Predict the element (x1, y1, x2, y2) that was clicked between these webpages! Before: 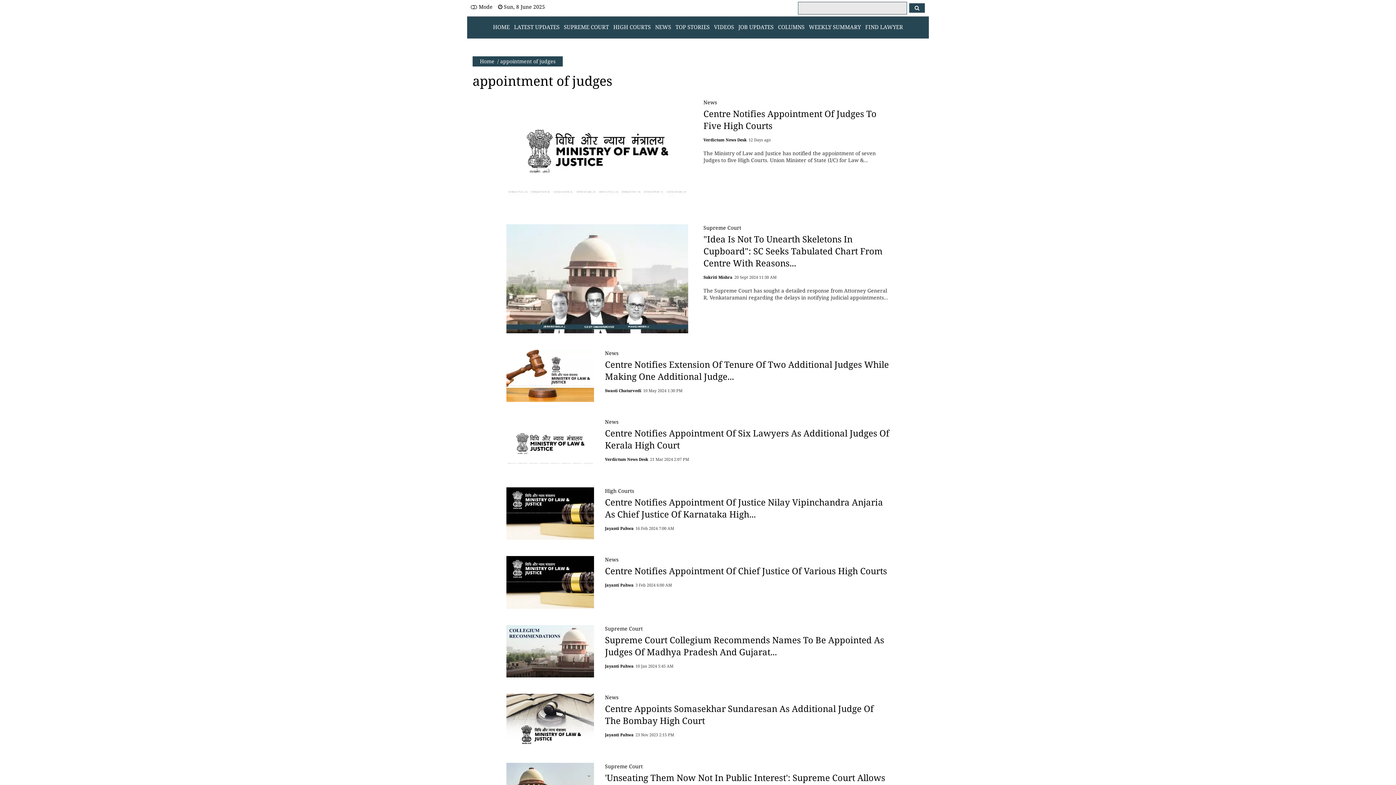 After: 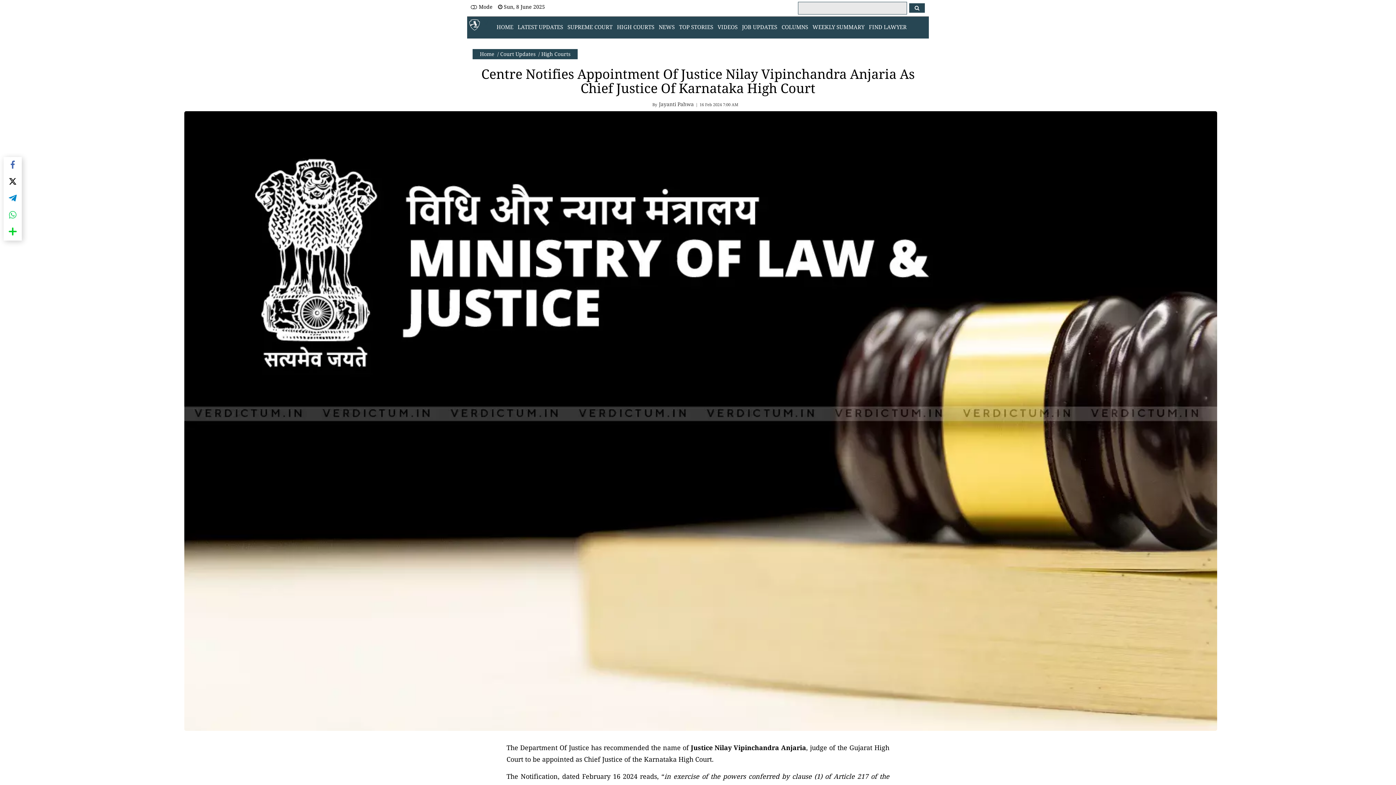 Action: bbox: (506, 509, 594, 516)